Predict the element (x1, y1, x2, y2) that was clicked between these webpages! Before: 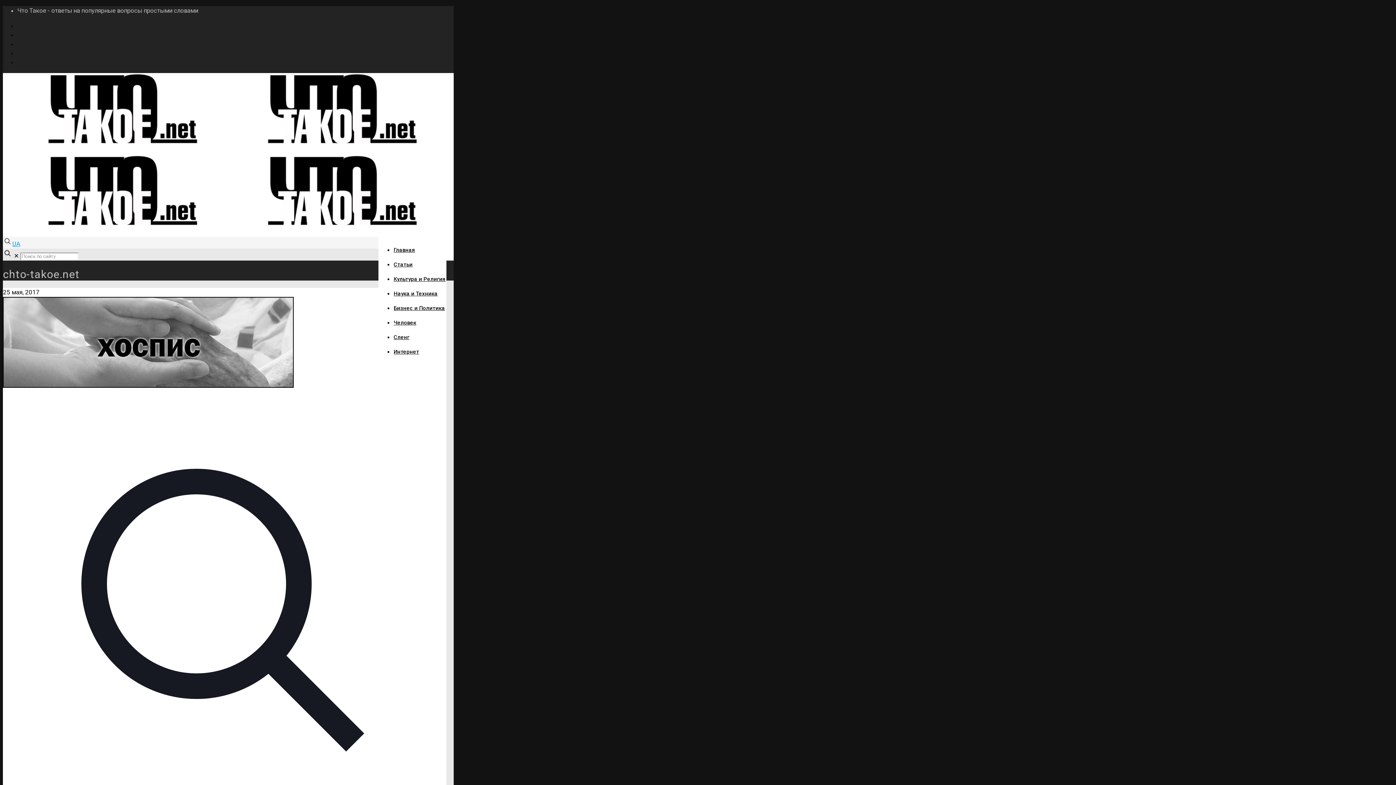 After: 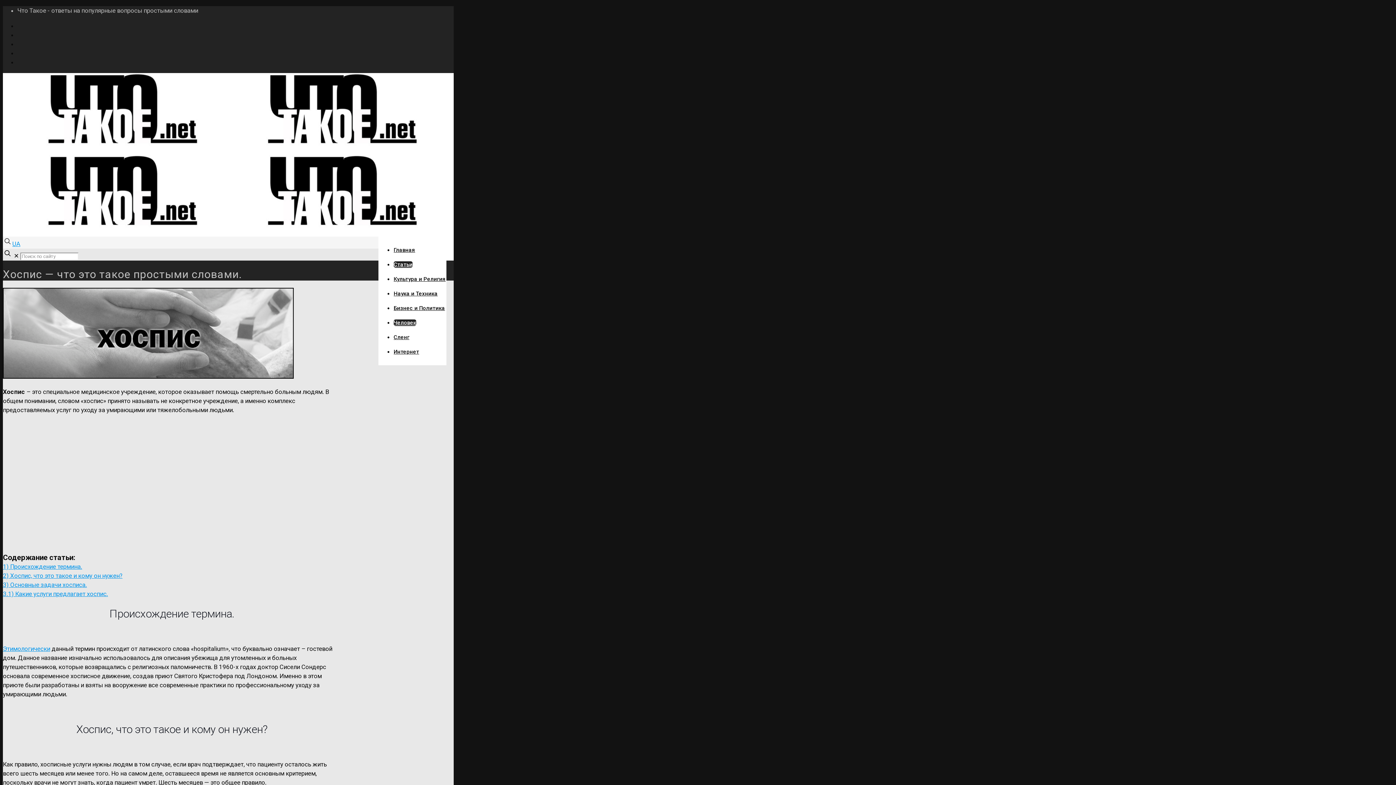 Action: bbox: (2, 382, 293, 389)